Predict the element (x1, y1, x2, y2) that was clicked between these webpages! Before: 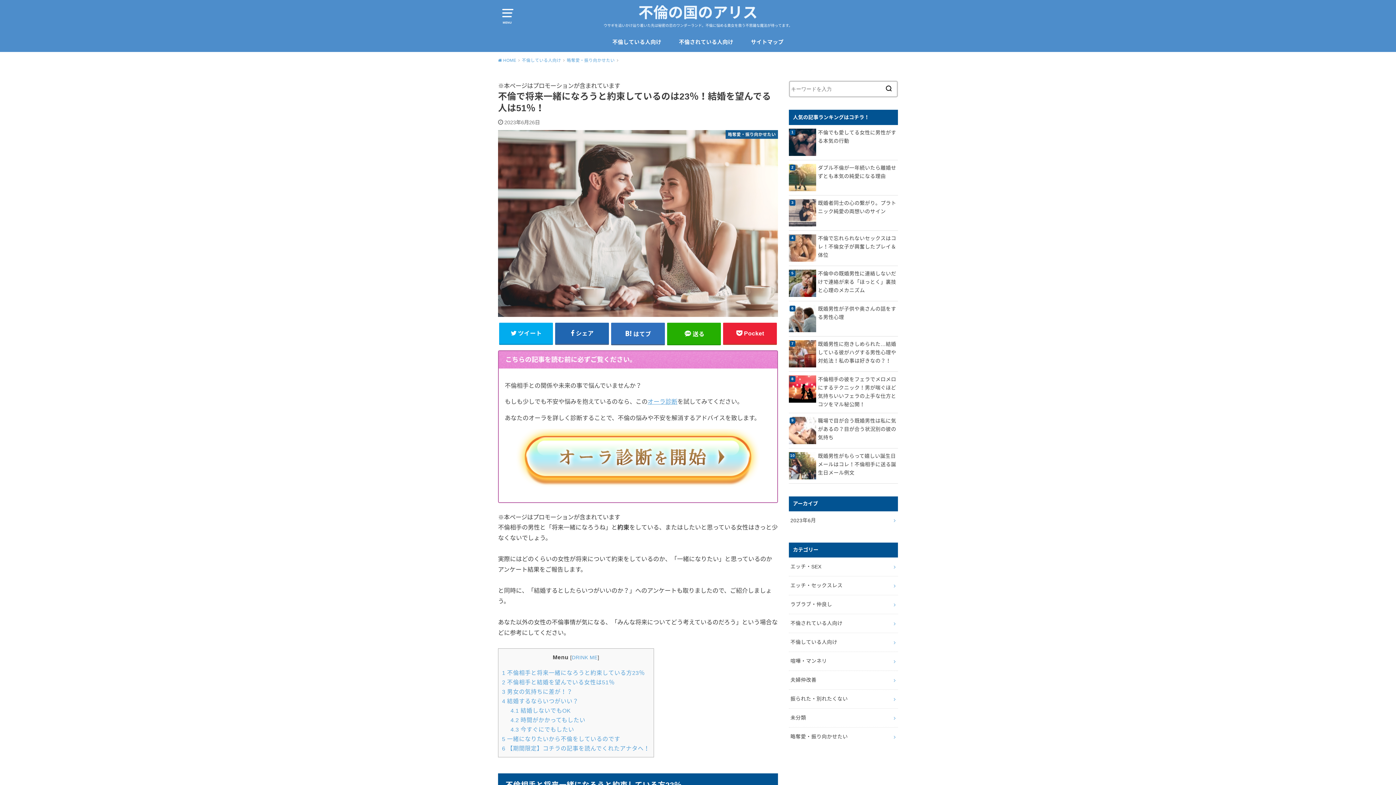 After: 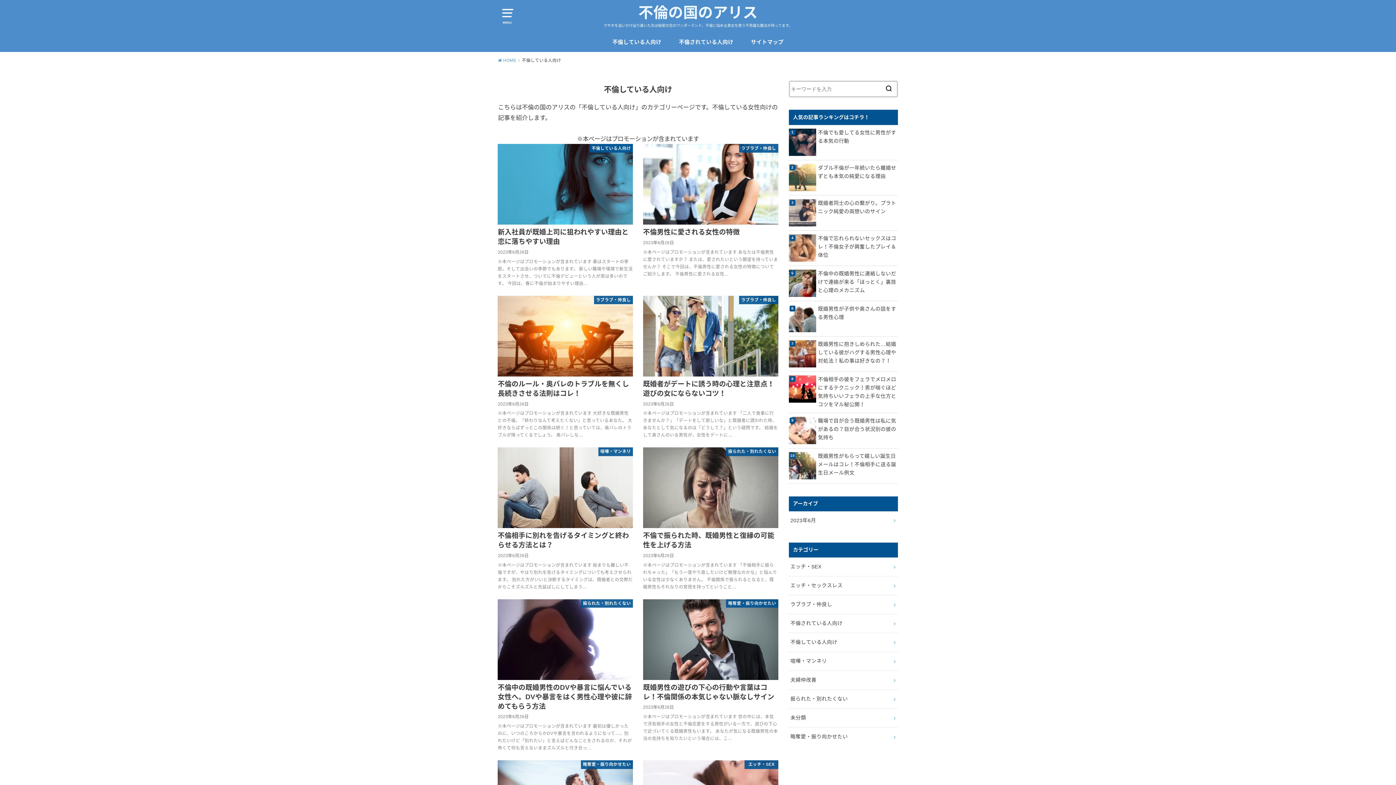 Action: bbox: (612, 32, 661, 51) label: 不倫している人向け